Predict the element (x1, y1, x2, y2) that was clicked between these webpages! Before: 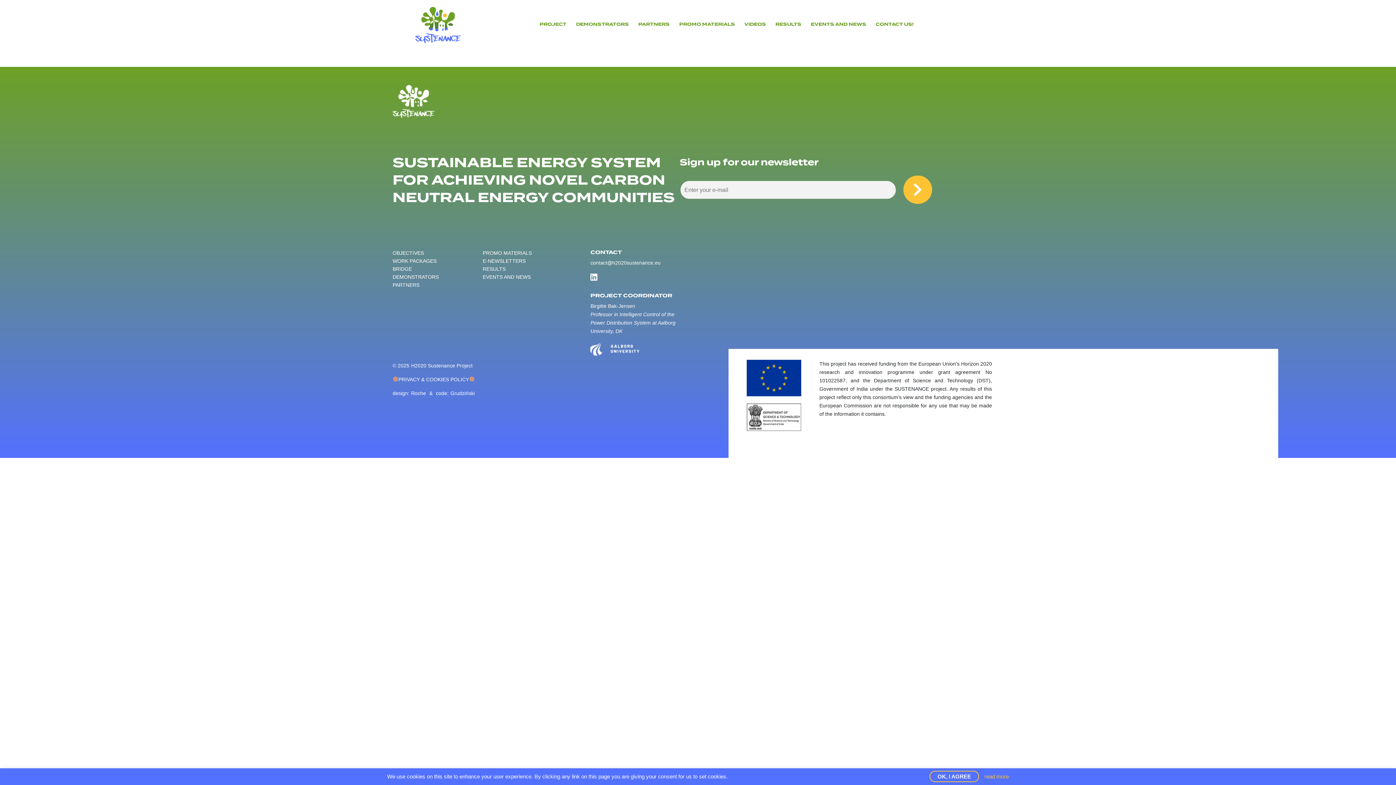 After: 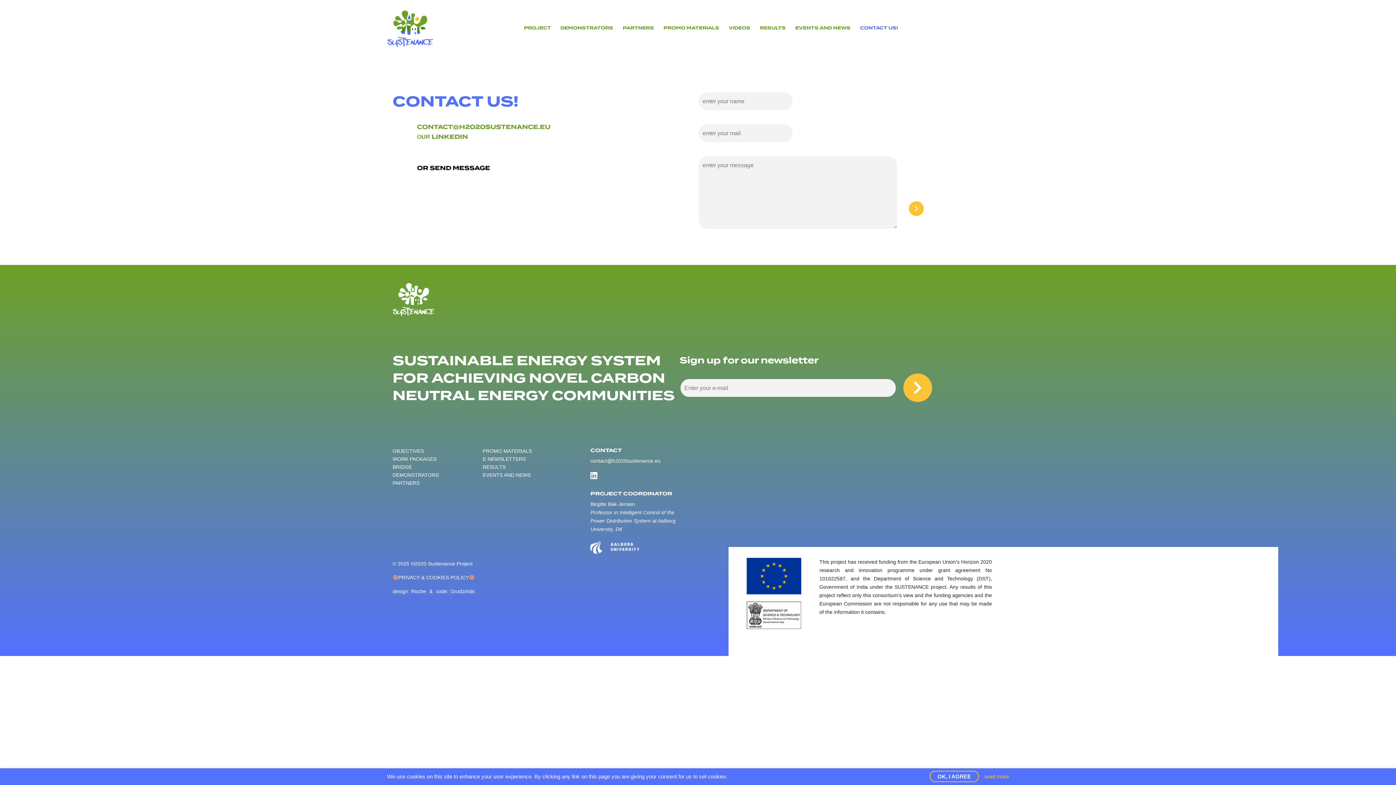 Action: label: CONTACT US! bbox: (871, 17, 918, 31)